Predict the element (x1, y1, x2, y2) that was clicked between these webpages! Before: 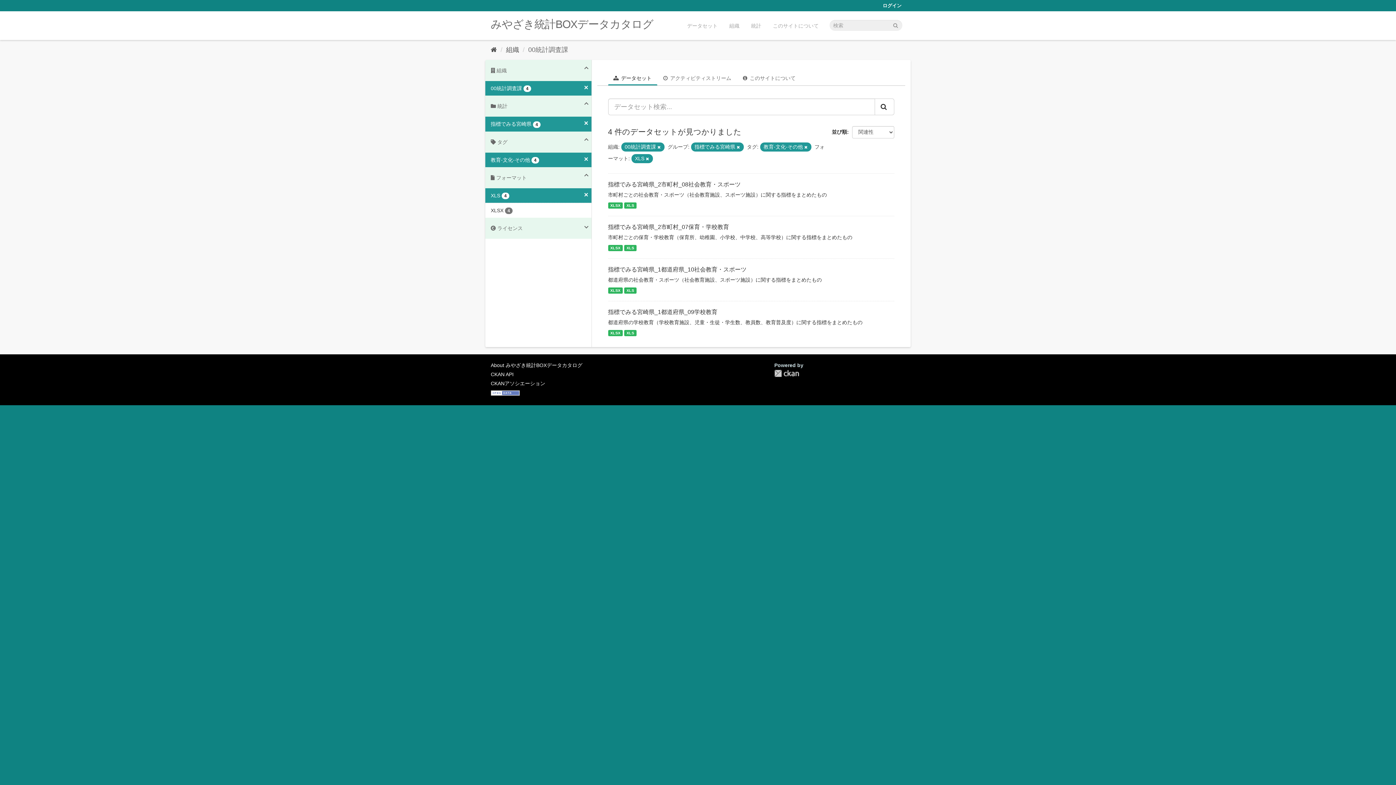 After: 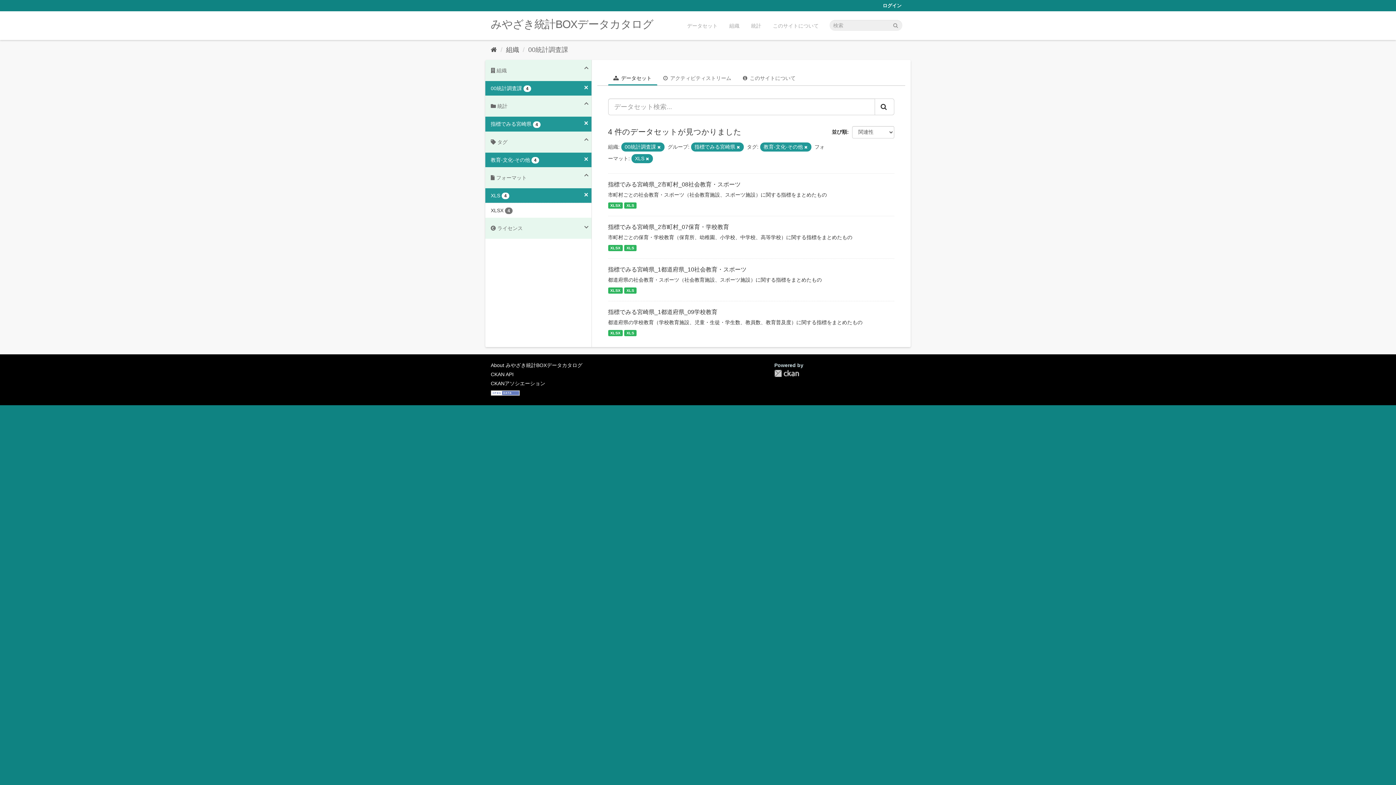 Action: bbox: (874, 98, 894, 115)